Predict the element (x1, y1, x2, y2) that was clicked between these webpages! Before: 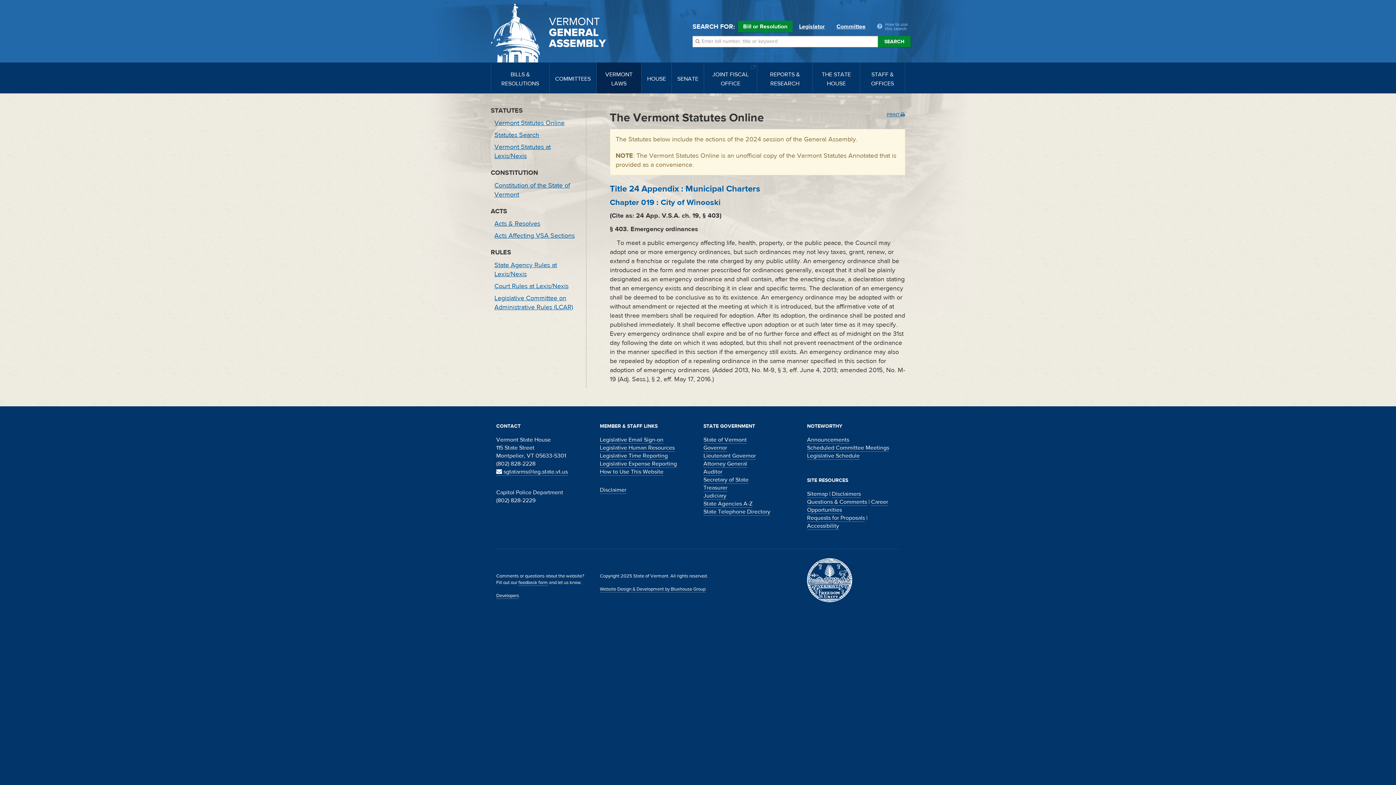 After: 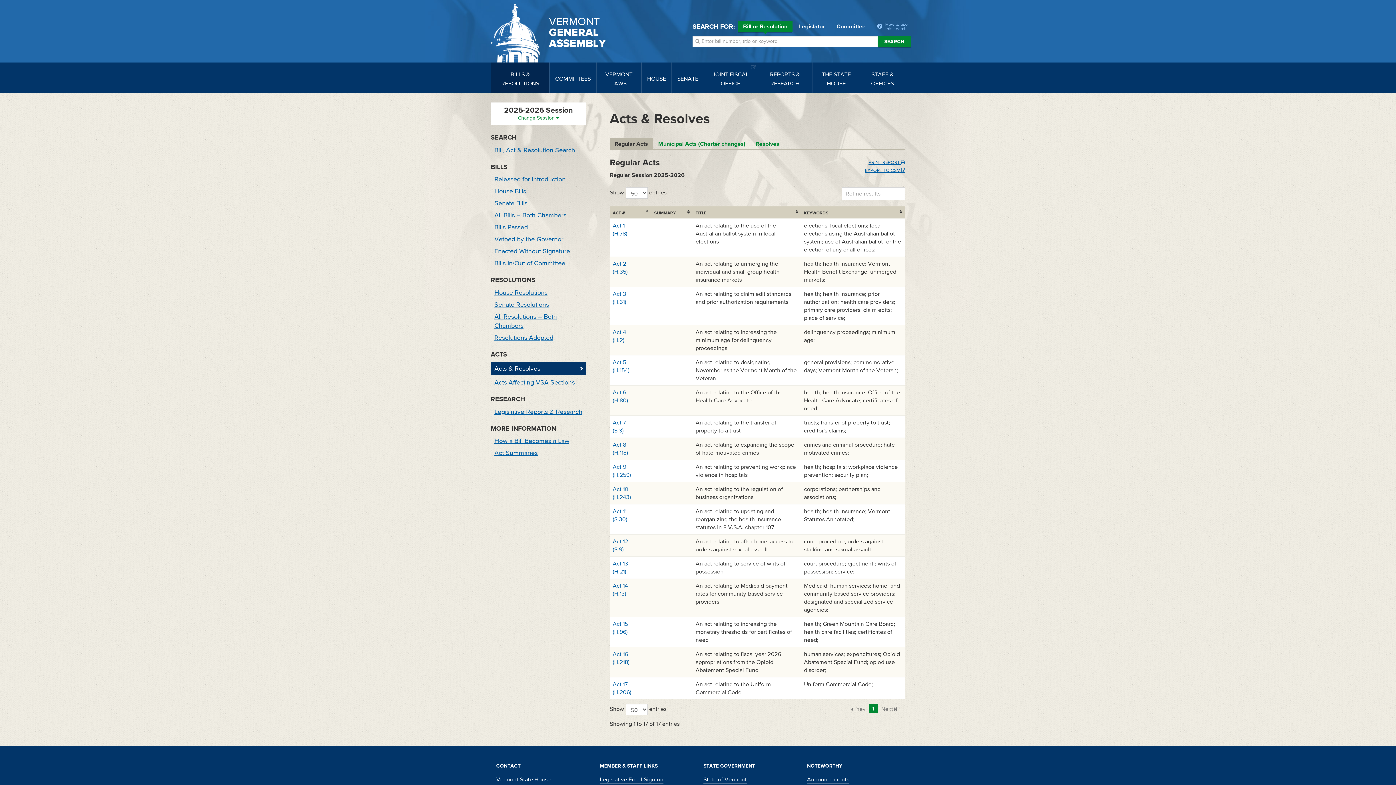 Action: label: Acts & Resolves bbox: (490, 219, 586, 228)